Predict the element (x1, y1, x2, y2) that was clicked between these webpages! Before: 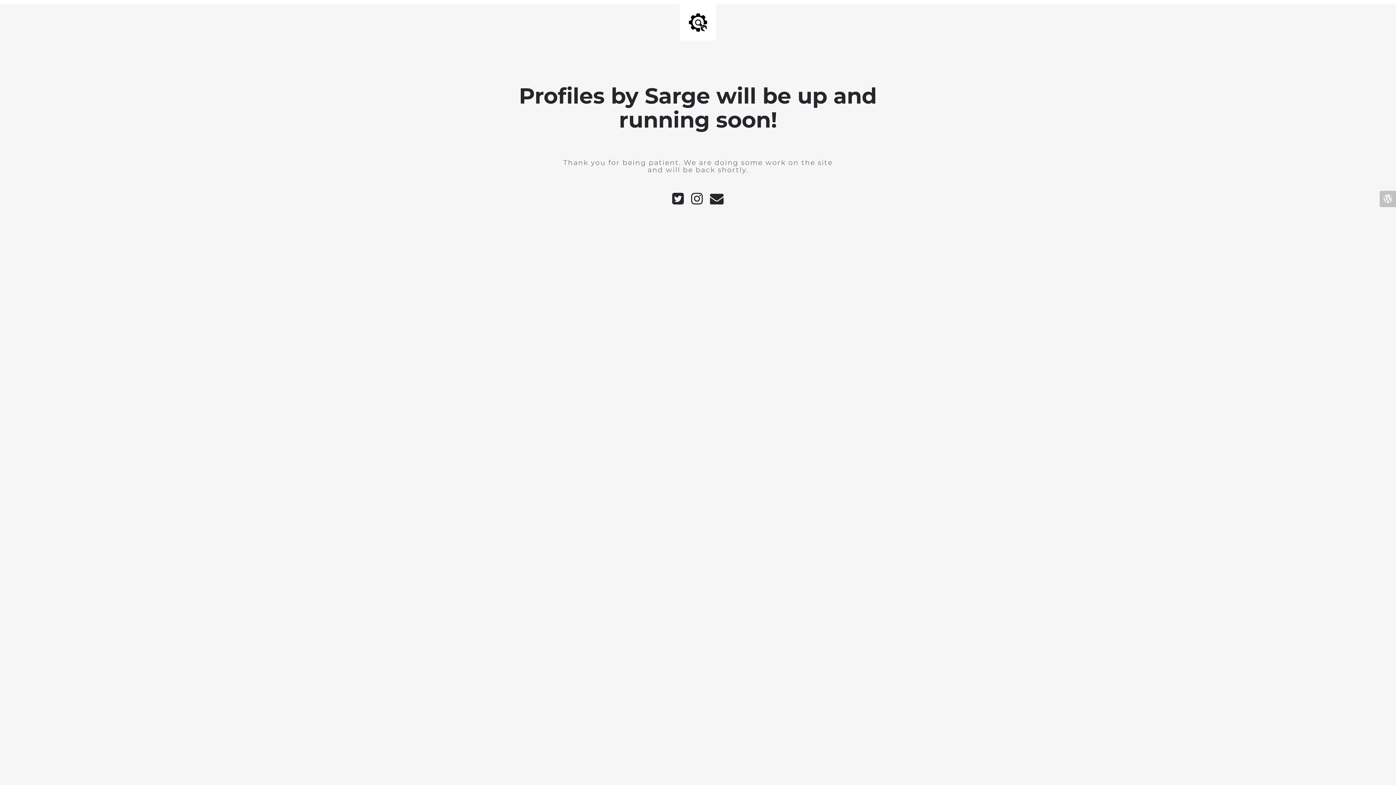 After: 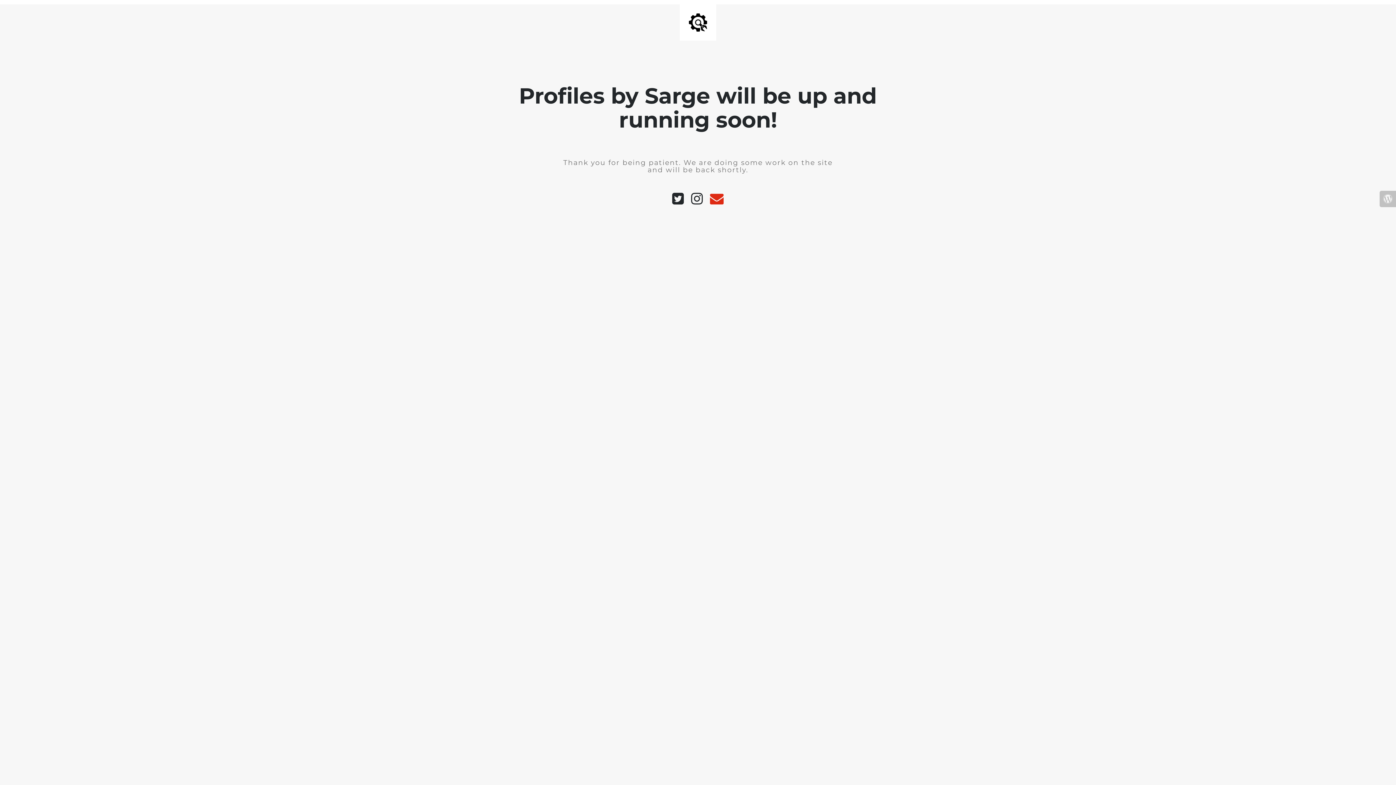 Action: bbox: (706, 199, 727, 204)